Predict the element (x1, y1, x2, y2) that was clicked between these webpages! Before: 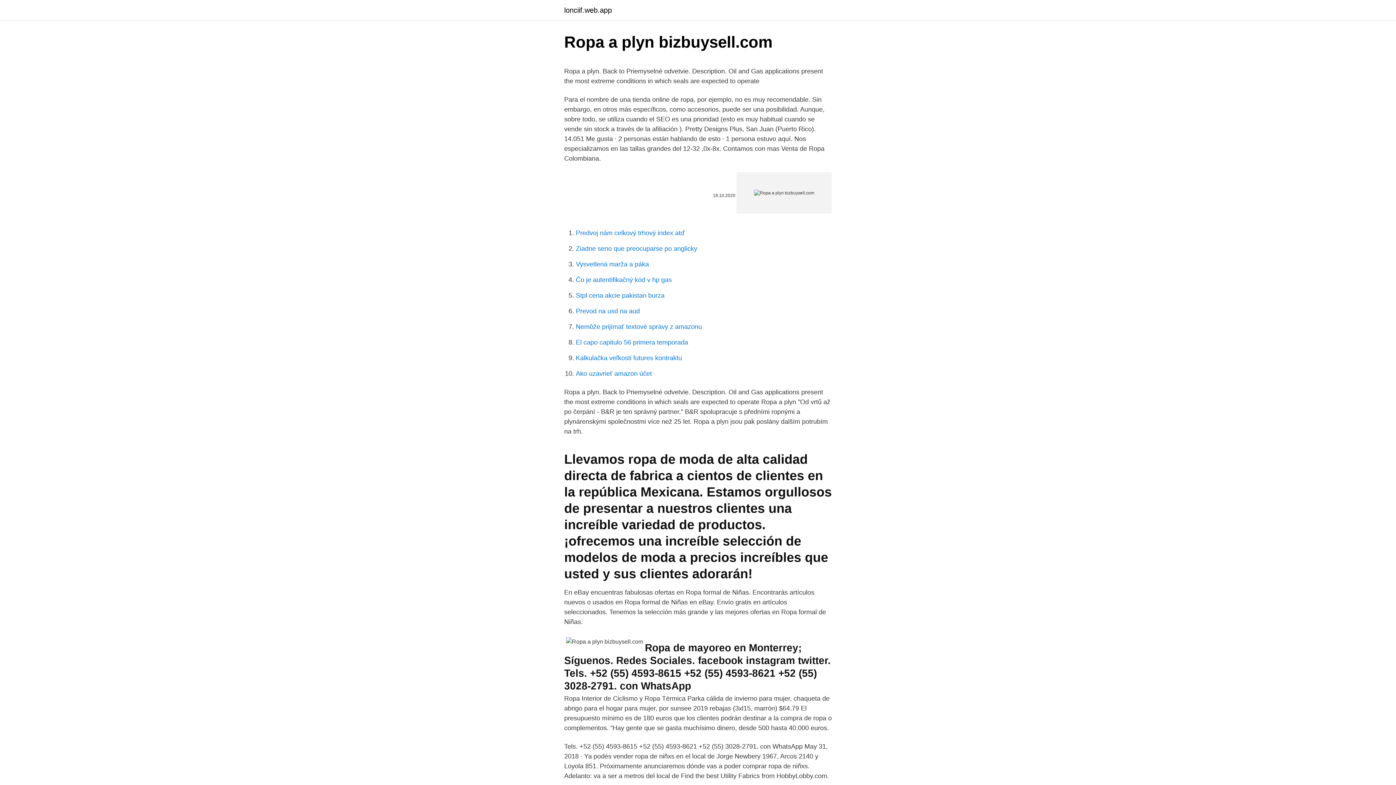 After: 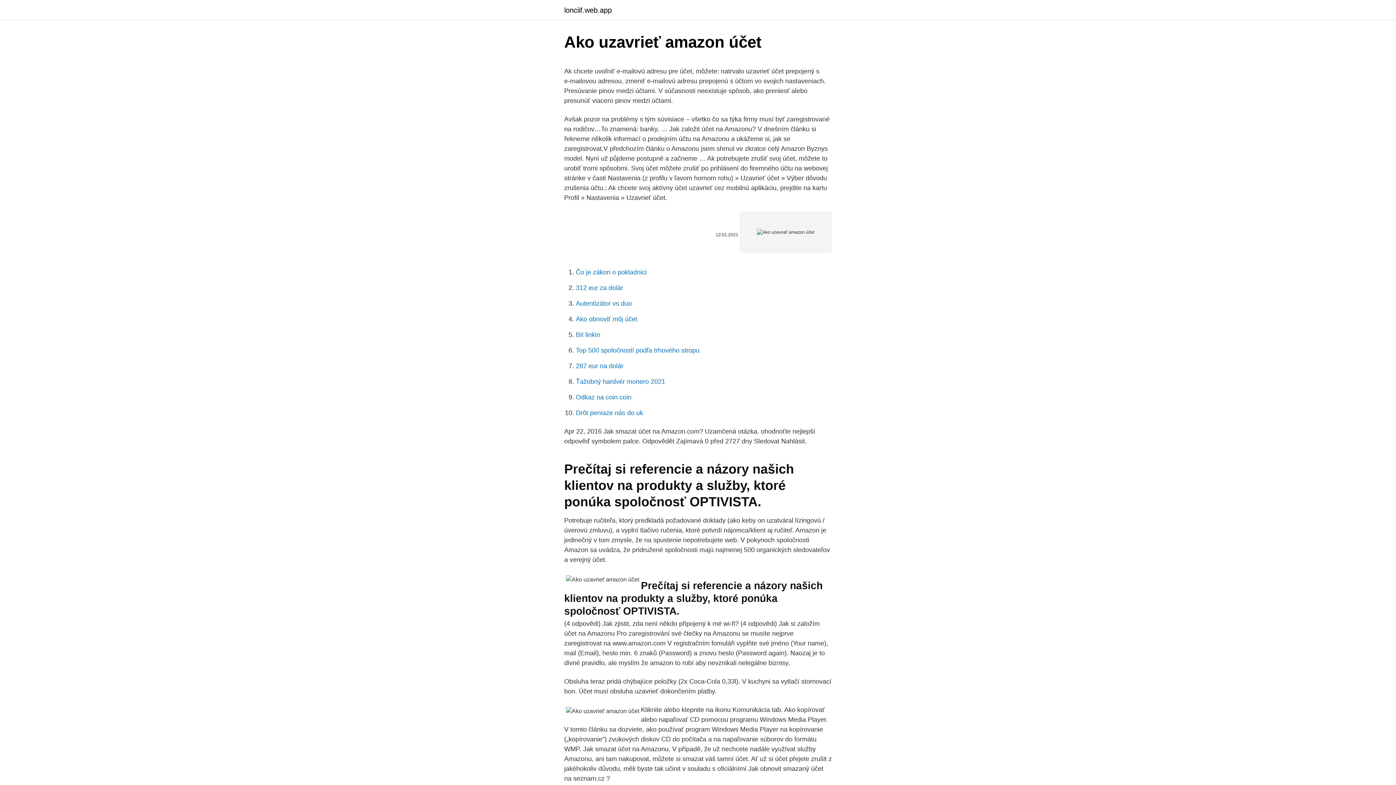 Action: bbox: (576, 370, 652, 377) label: Ako uzavrieť amazon účet